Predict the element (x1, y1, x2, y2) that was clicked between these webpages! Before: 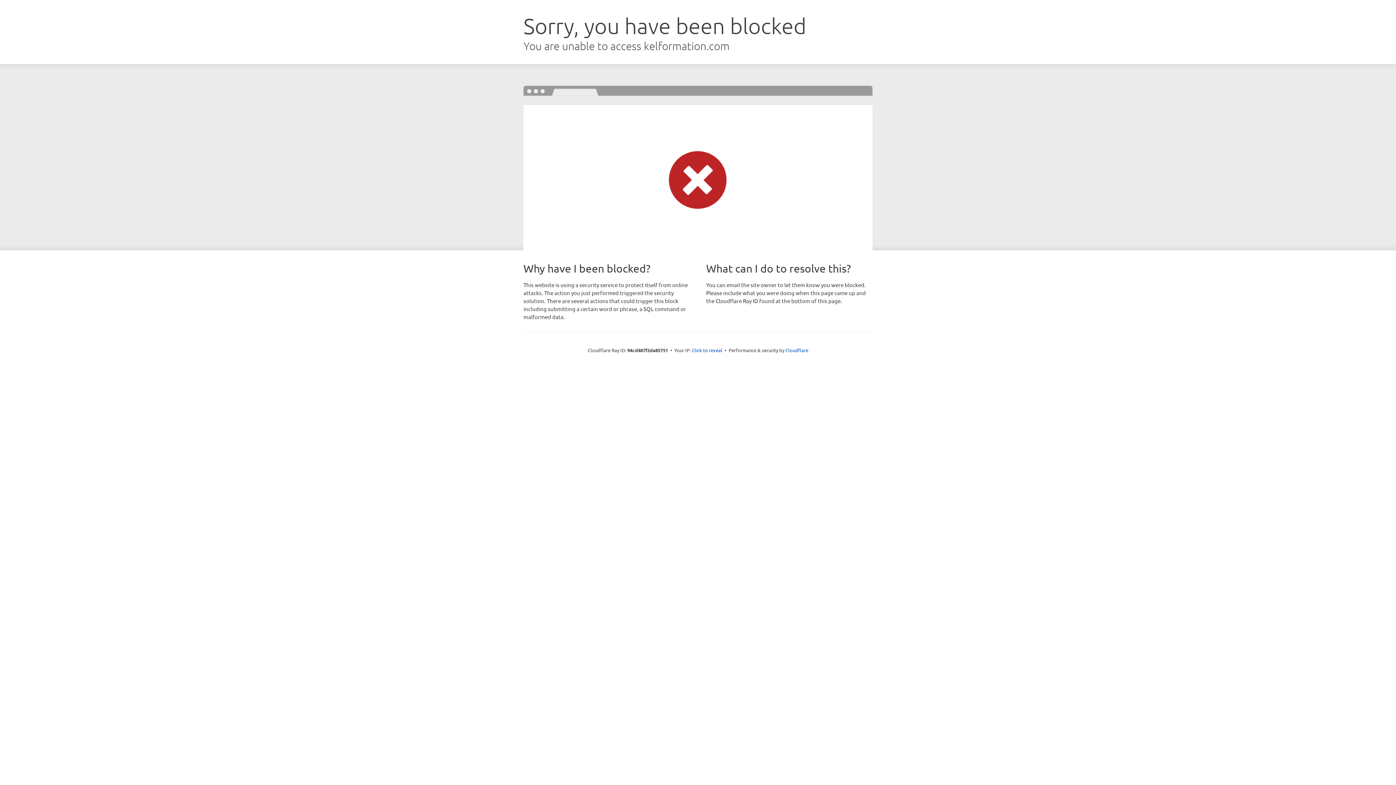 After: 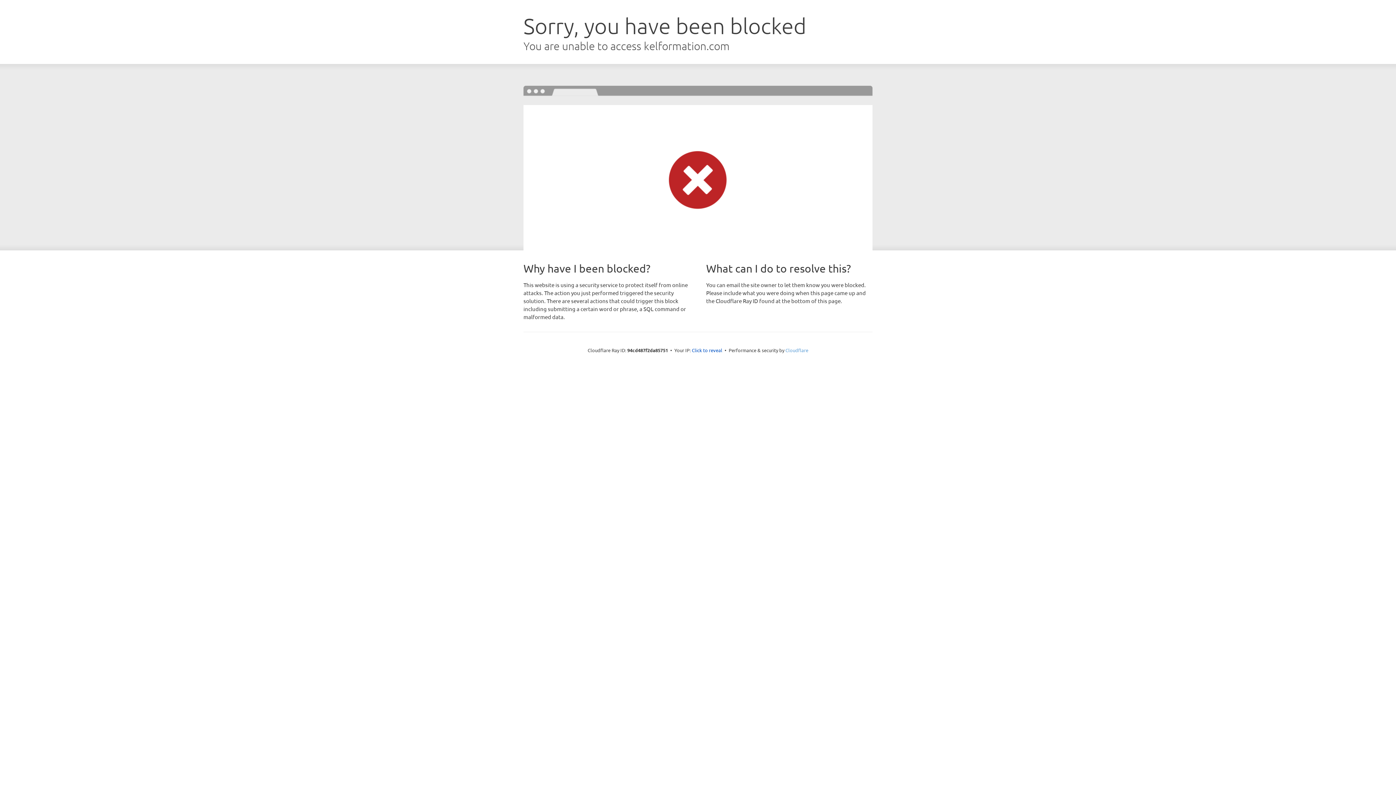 Action: bbox: (785, 347, 808, 353) label: Cloudflare